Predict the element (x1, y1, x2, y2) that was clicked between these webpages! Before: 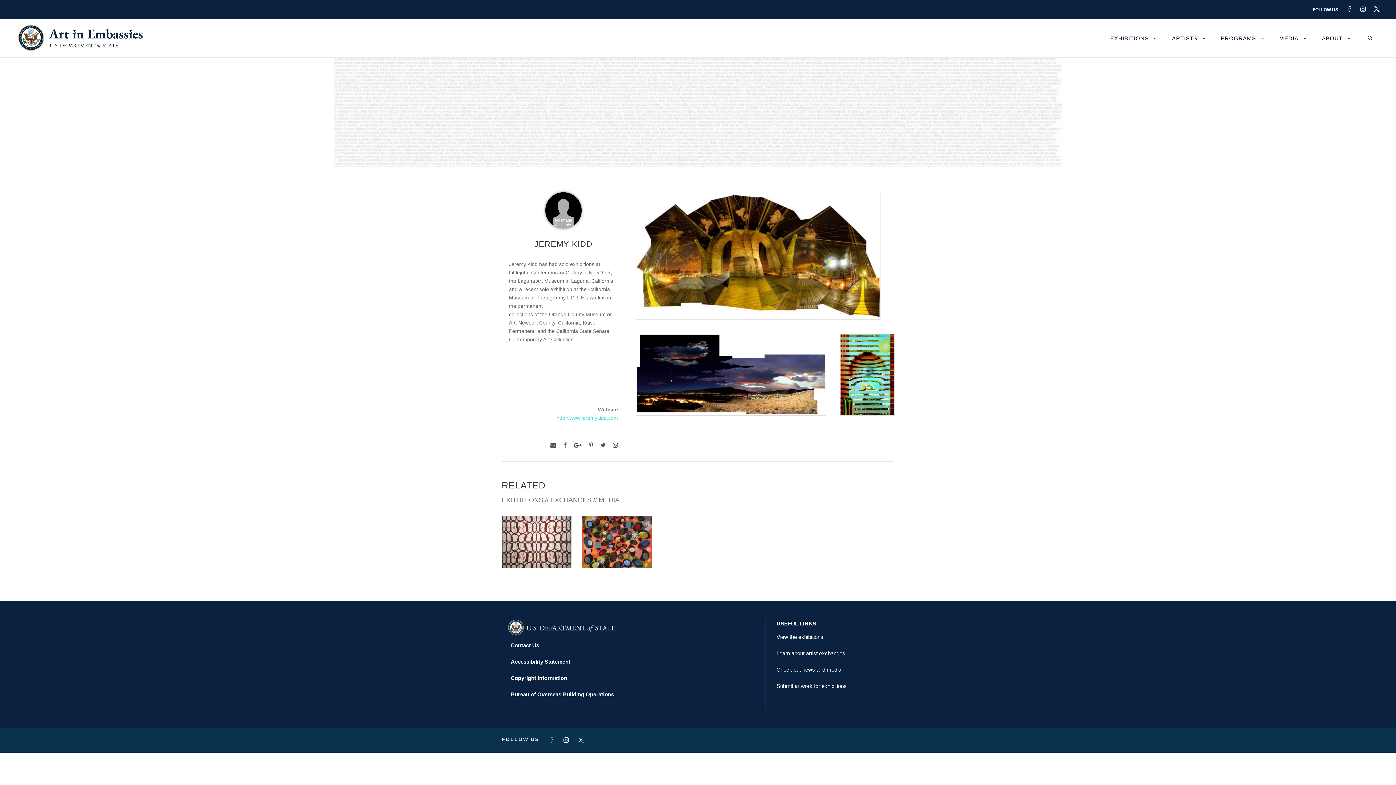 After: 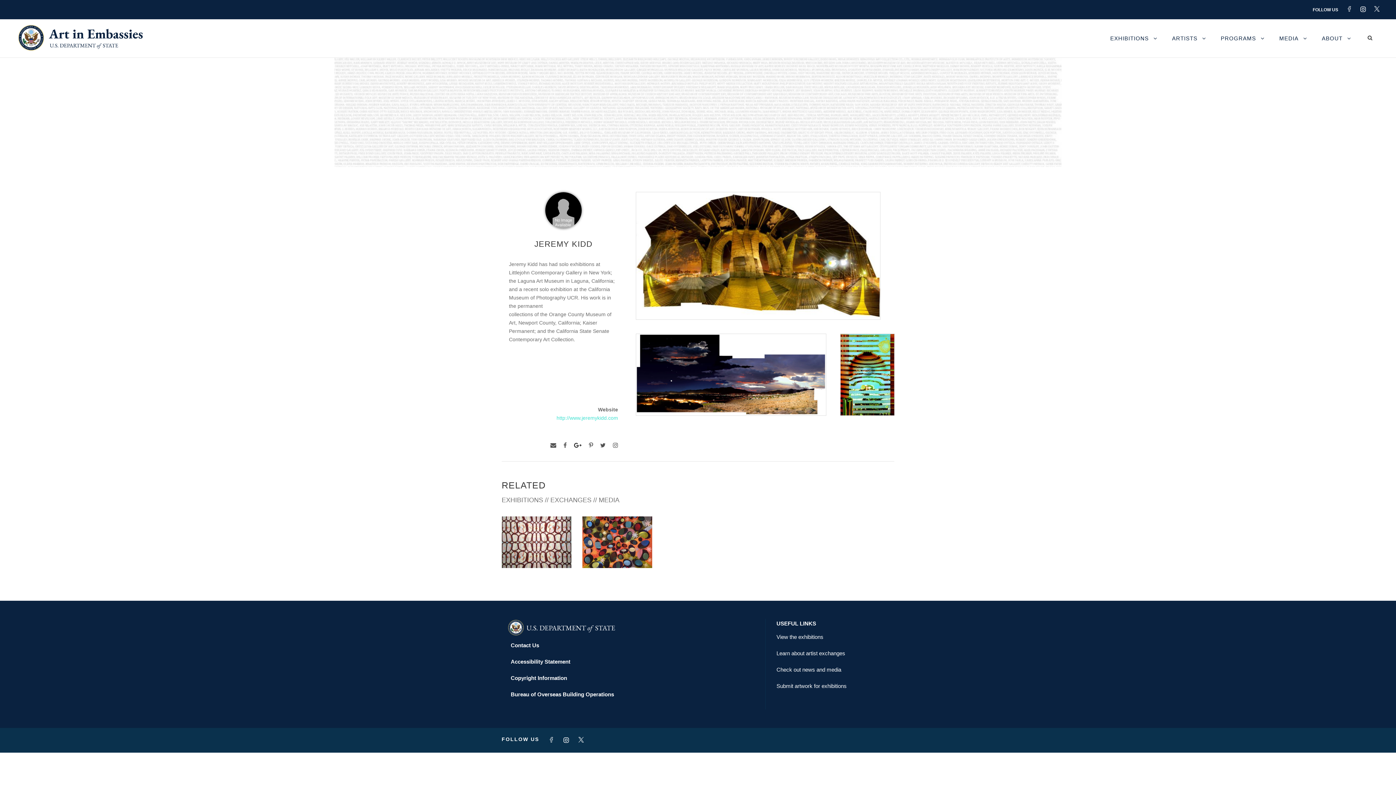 Action: bbox: (574, 440, 581, 450)